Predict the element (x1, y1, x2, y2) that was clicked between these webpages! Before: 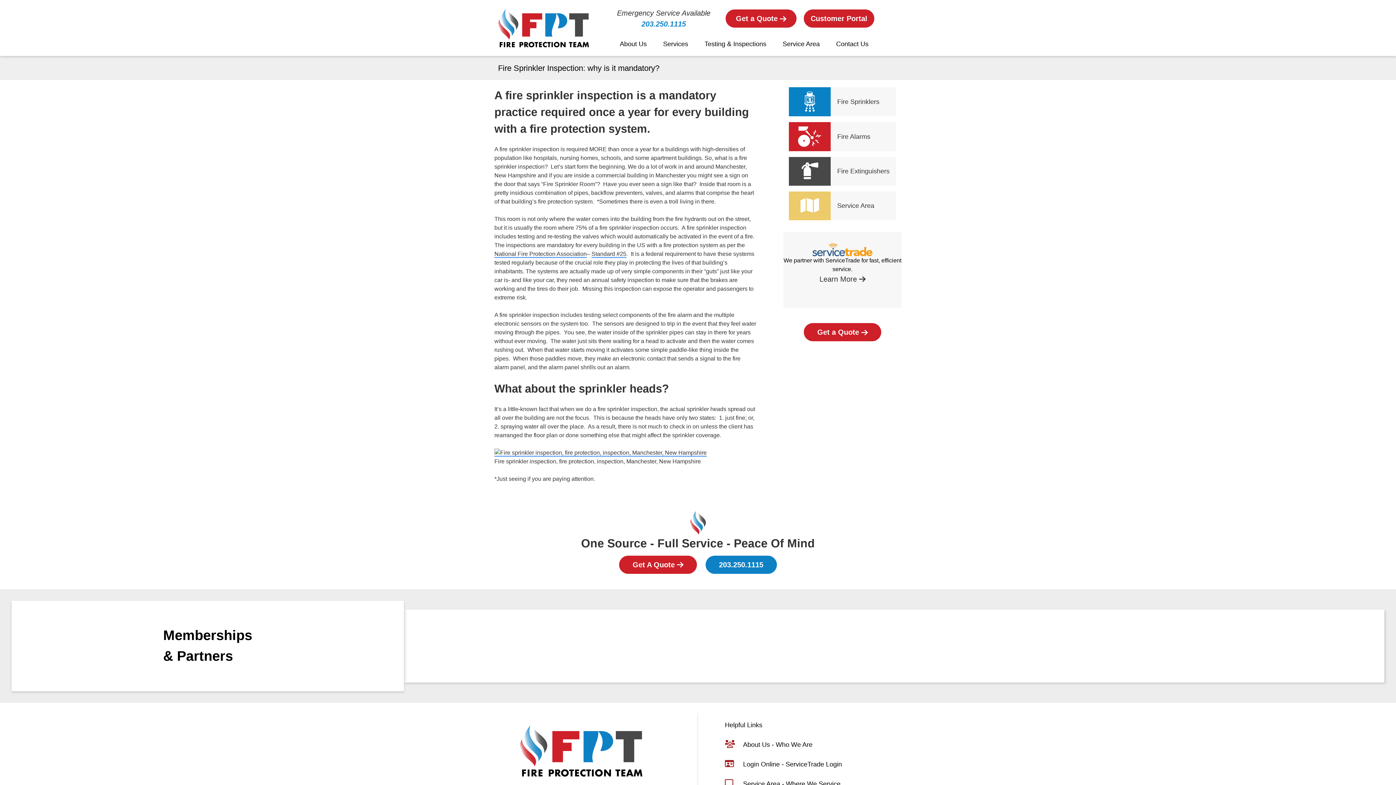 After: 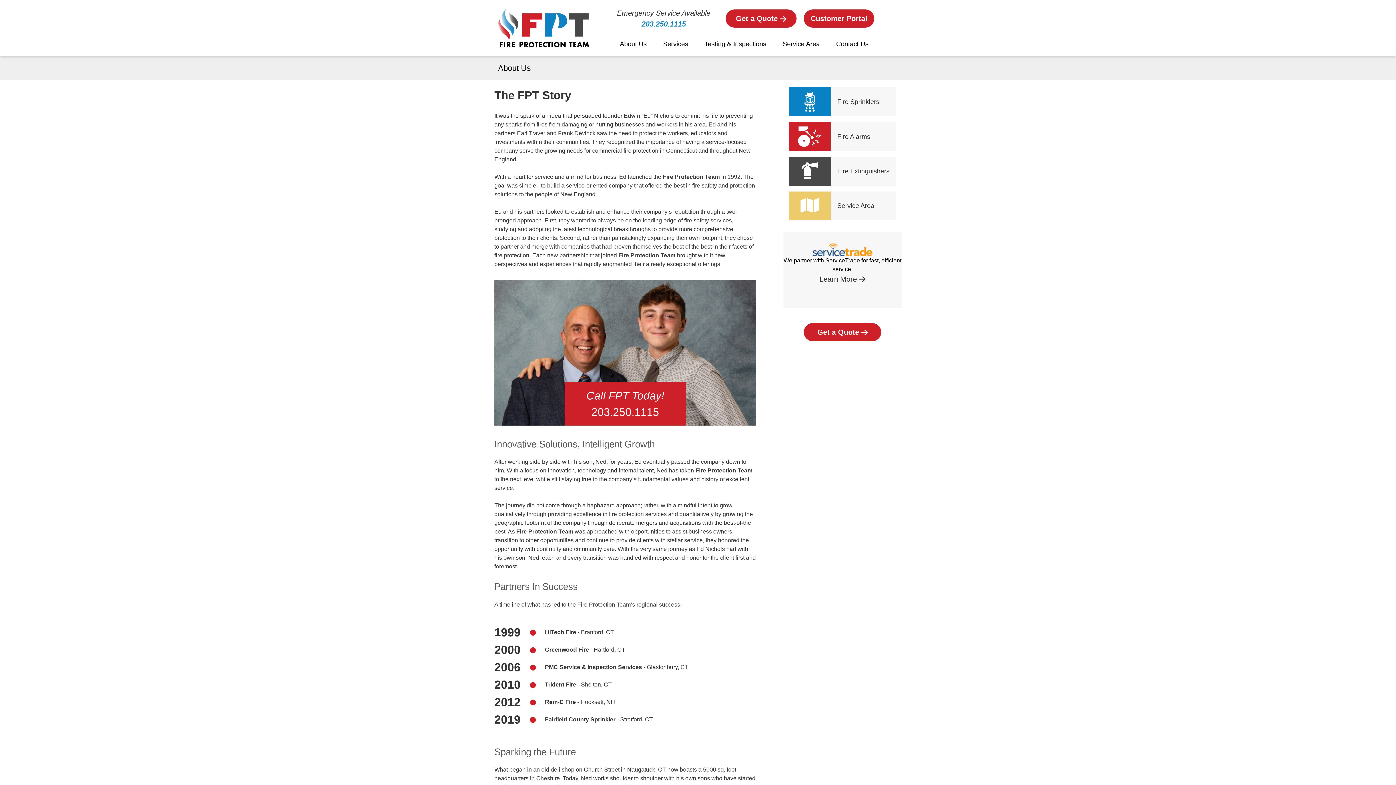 Action: label: About Us bbox: (612, 32, 654, 56)